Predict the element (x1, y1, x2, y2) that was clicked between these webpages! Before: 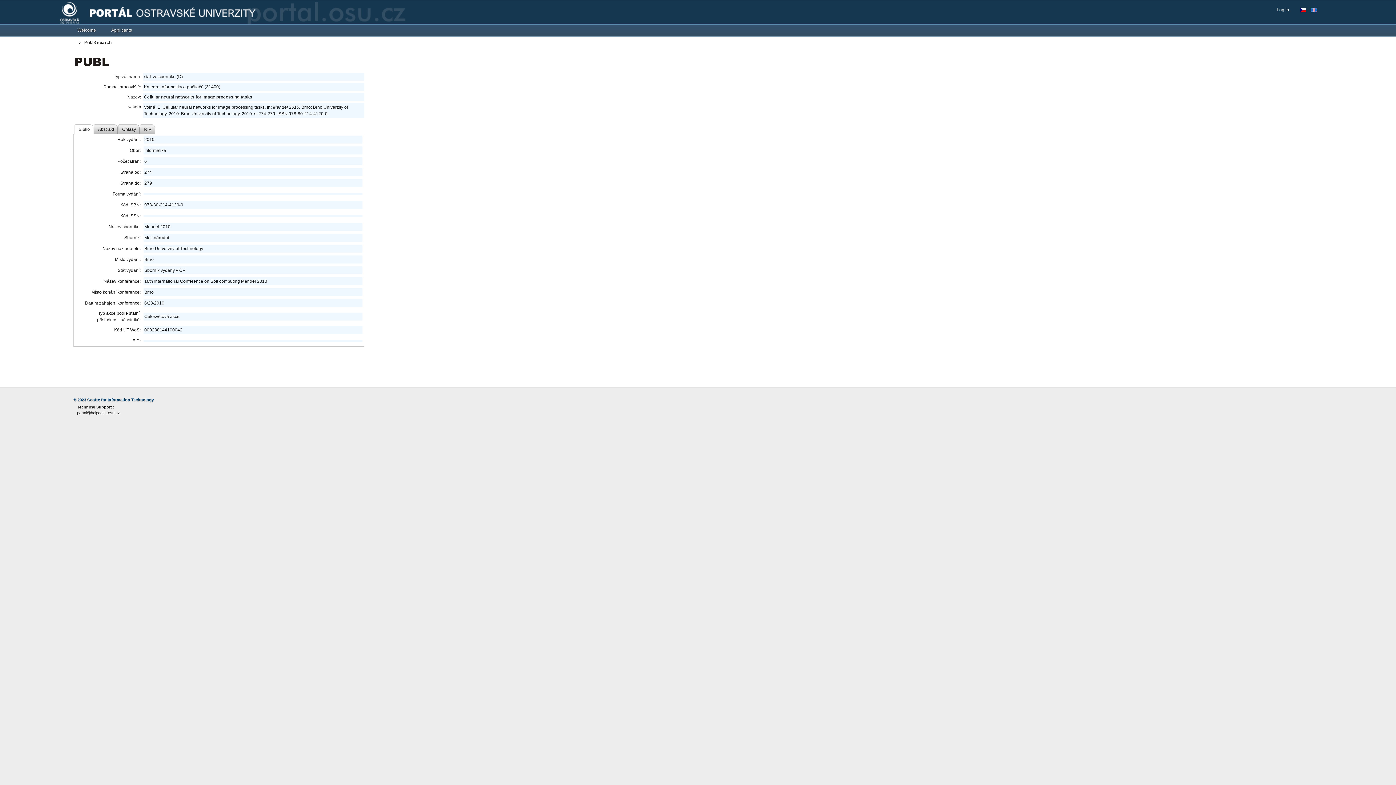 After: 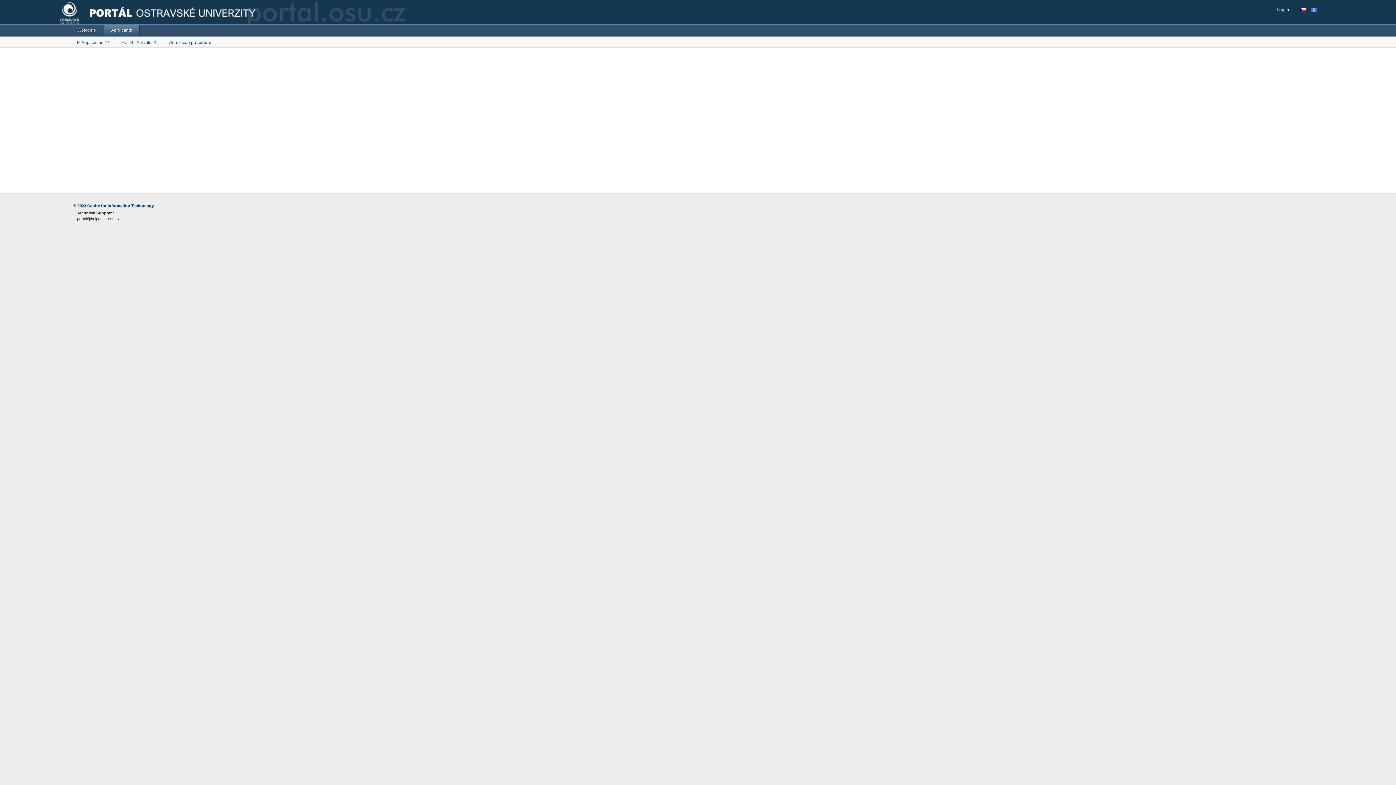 Action: bbox: (103, 24, 139, 35) label: Applicants